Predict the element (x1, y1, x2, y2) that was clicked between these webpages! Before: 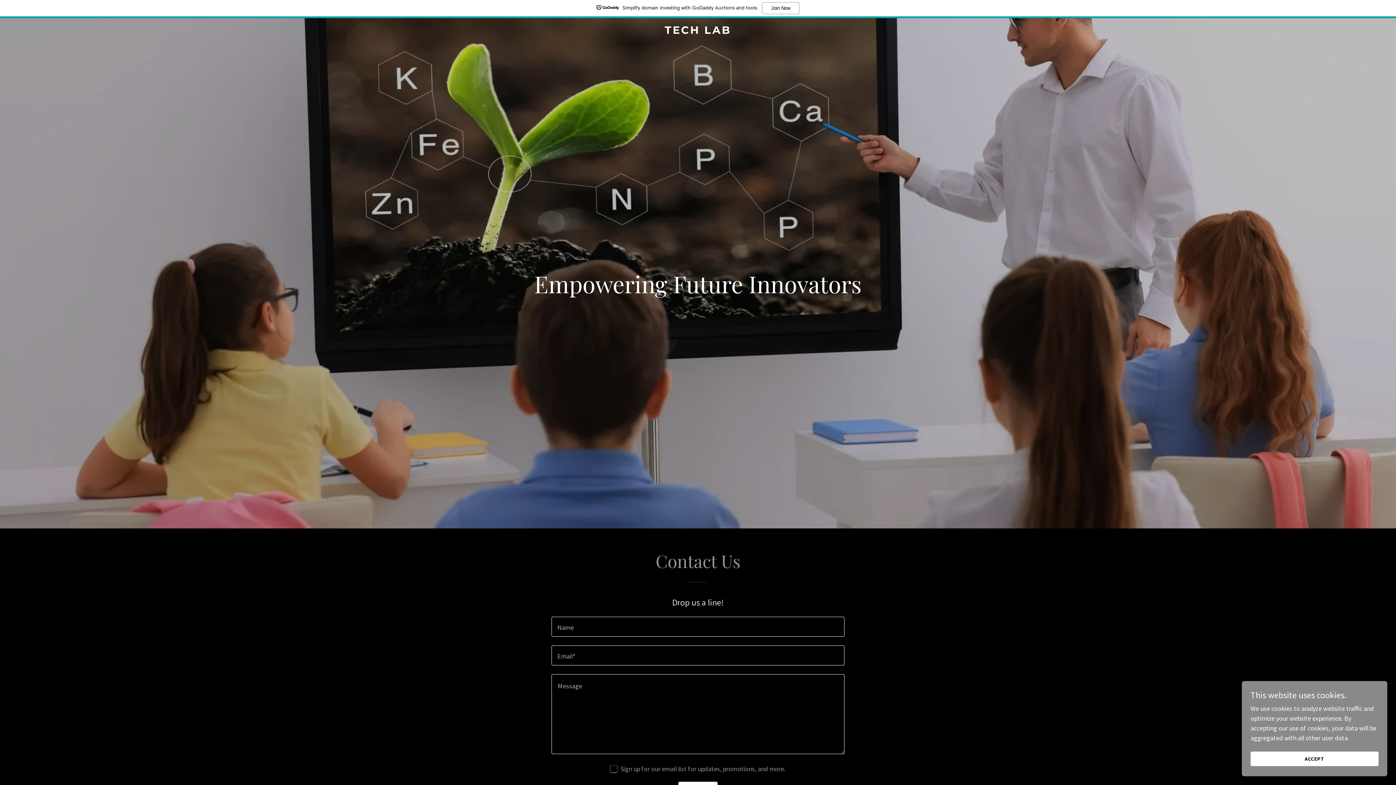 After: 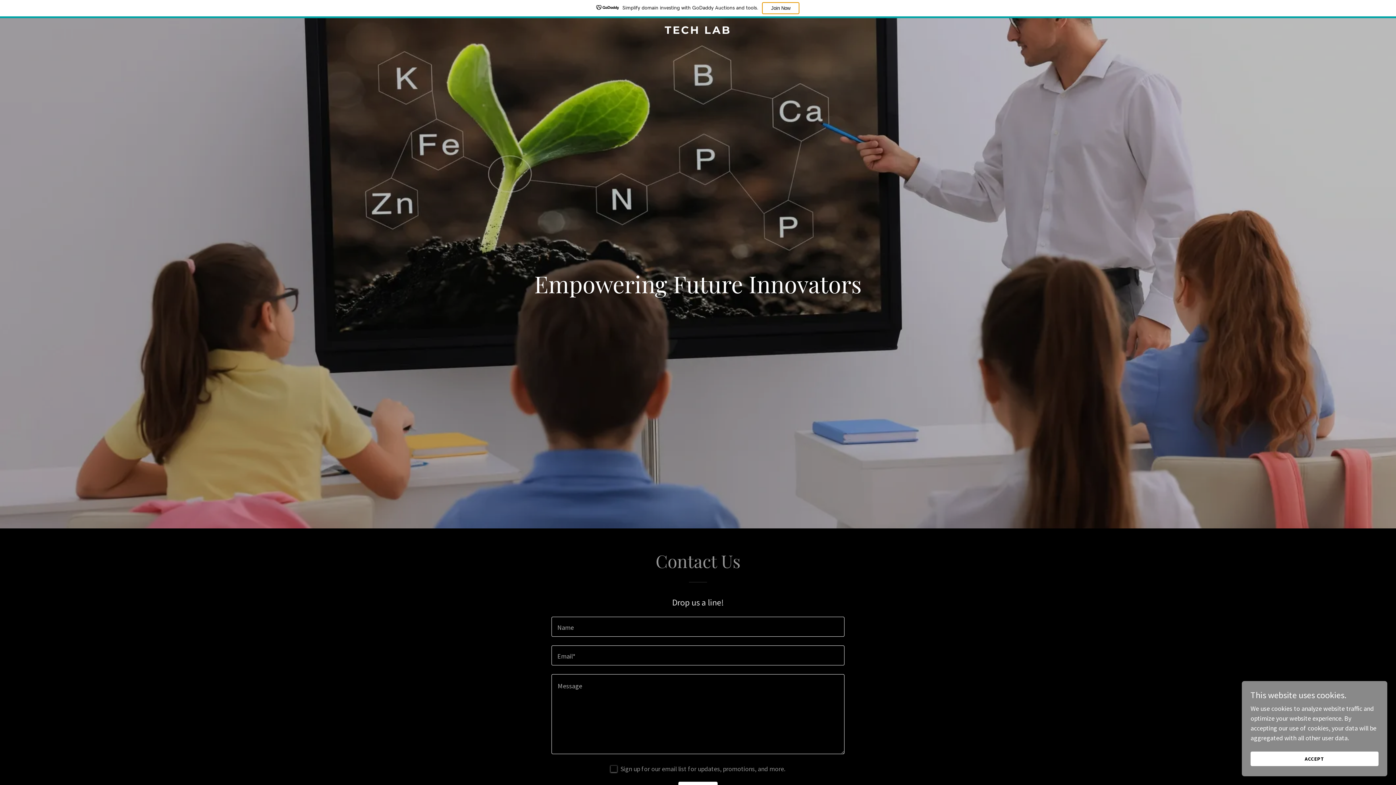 Action: label: Join Now bbox: (762, 2, 799, 14)